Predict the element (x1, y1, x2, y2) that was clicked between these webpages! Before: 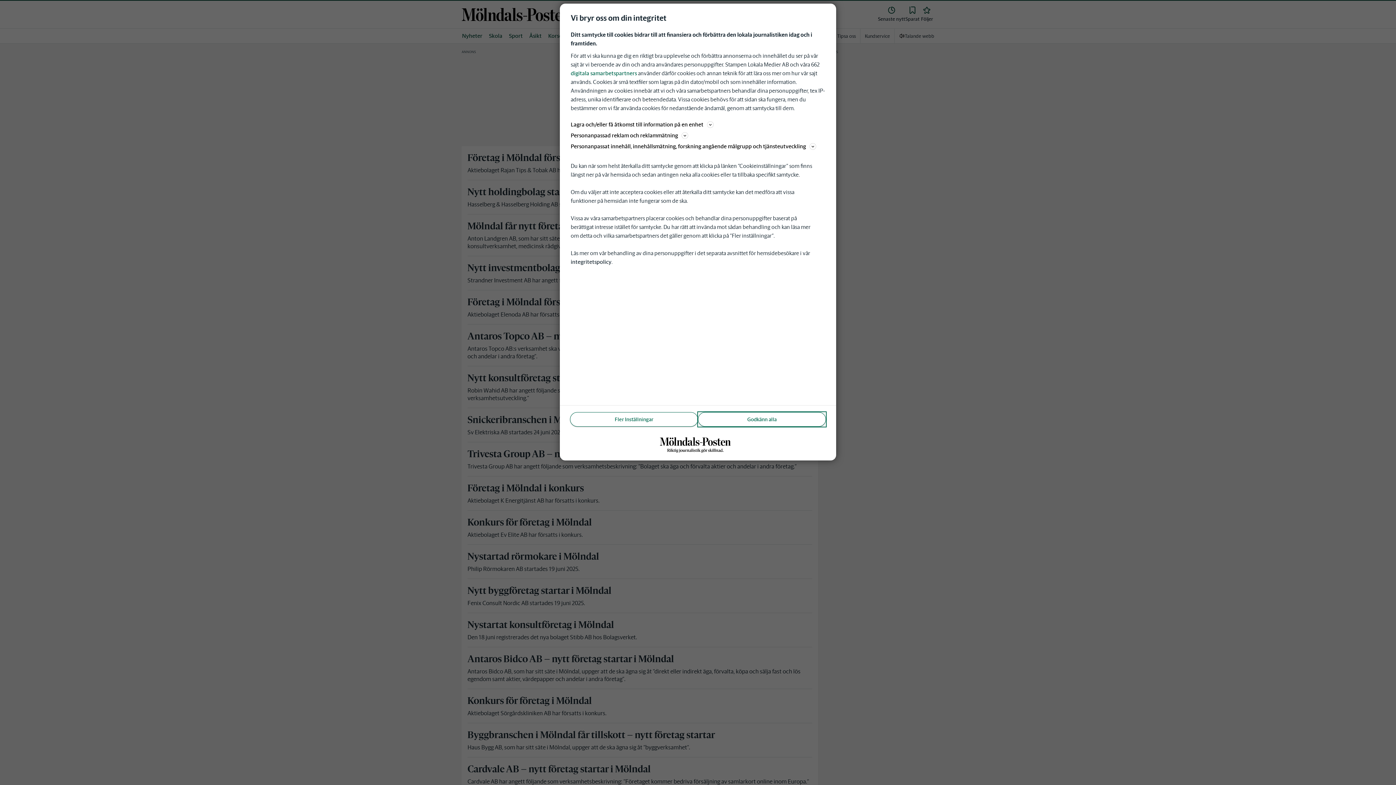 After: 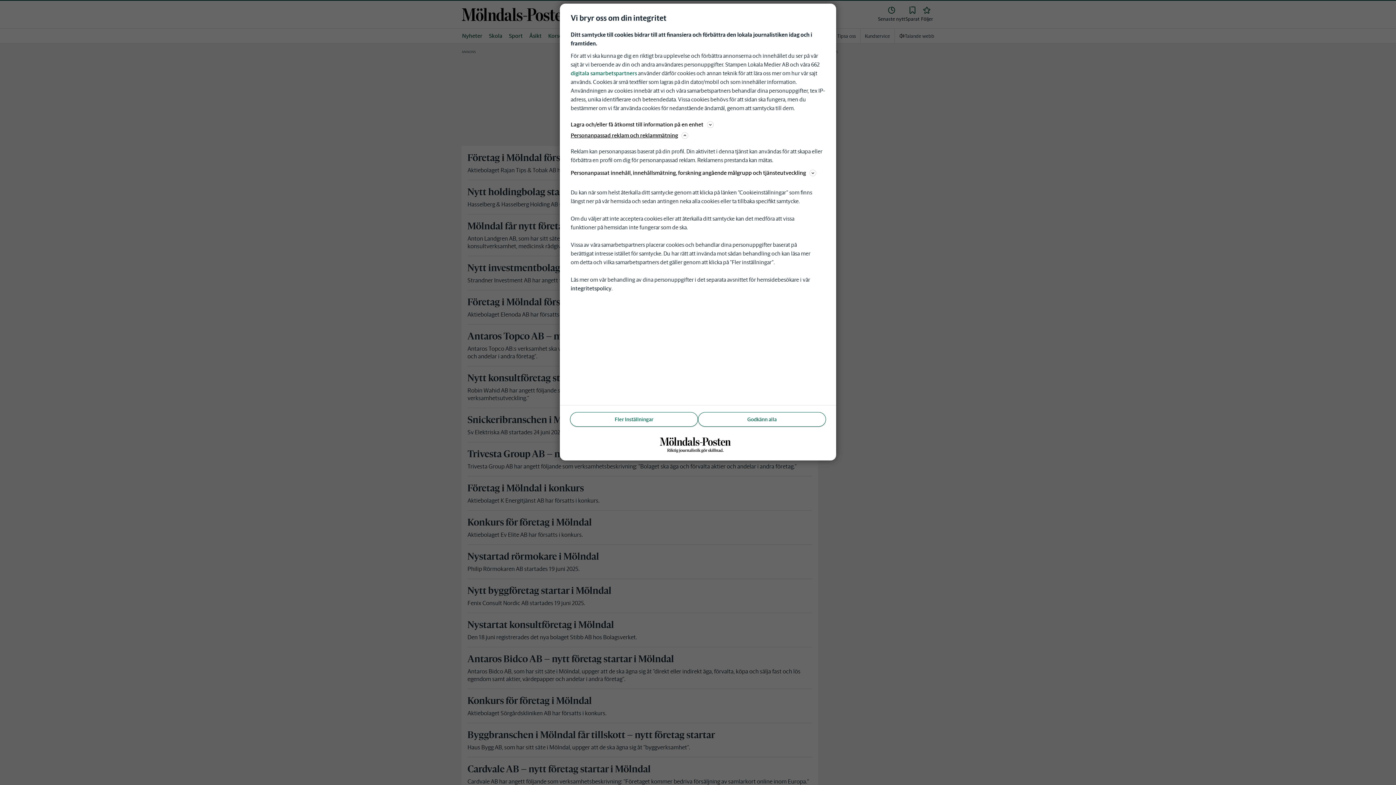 Action: label: Personanpassad reklam och reklammätning bbox: (570, 130, 825, 140)